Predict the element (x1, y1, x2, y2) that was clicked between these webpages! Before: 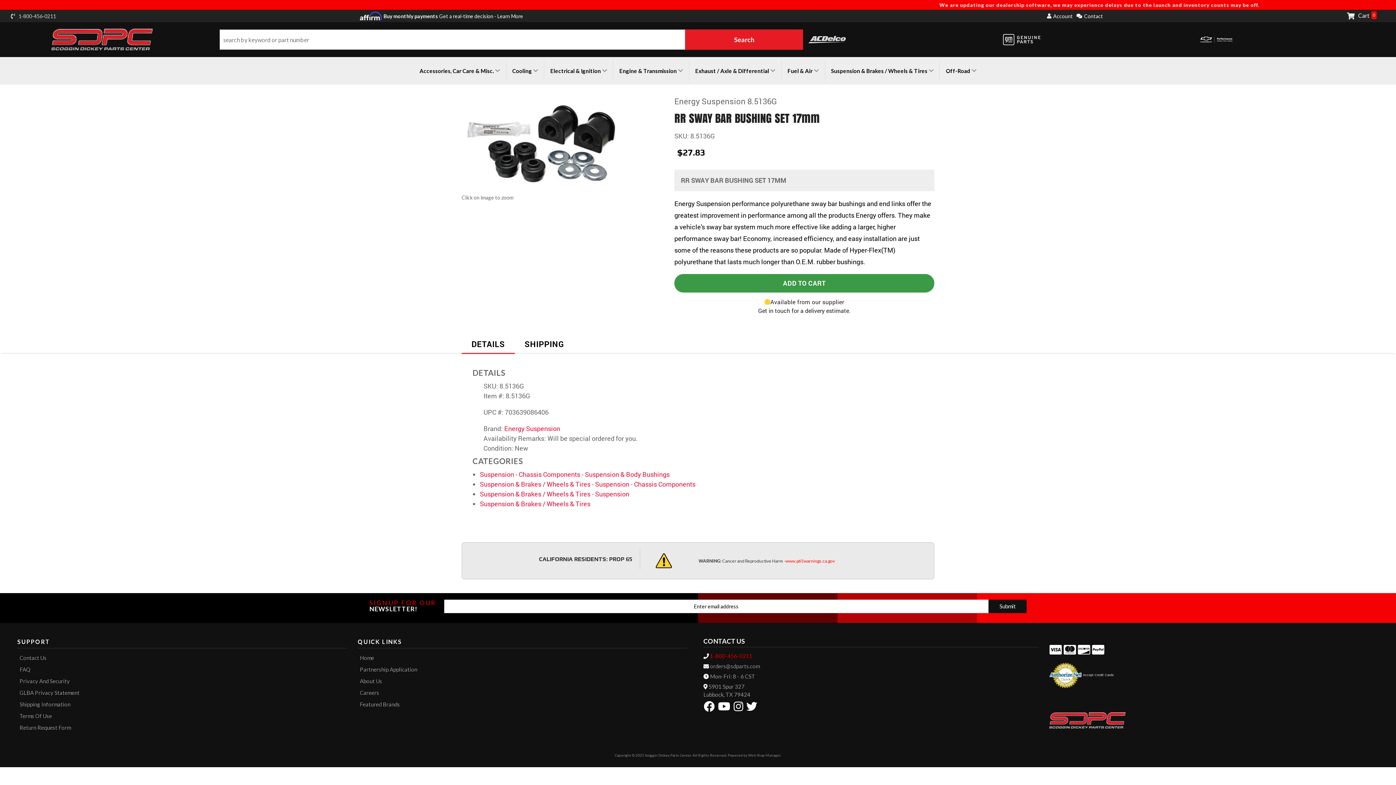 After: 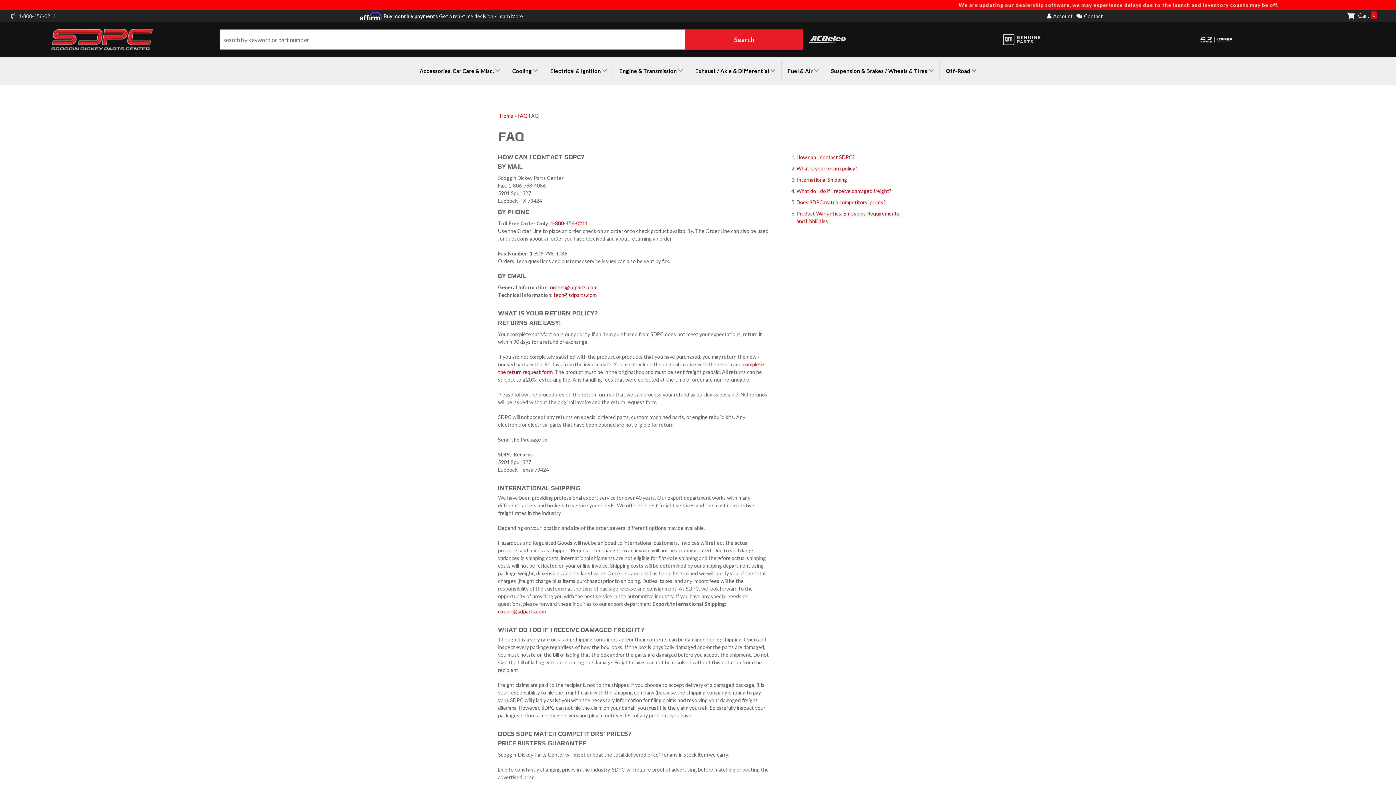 Action: label: FAQ bbox: (19, 666, 30, 673)